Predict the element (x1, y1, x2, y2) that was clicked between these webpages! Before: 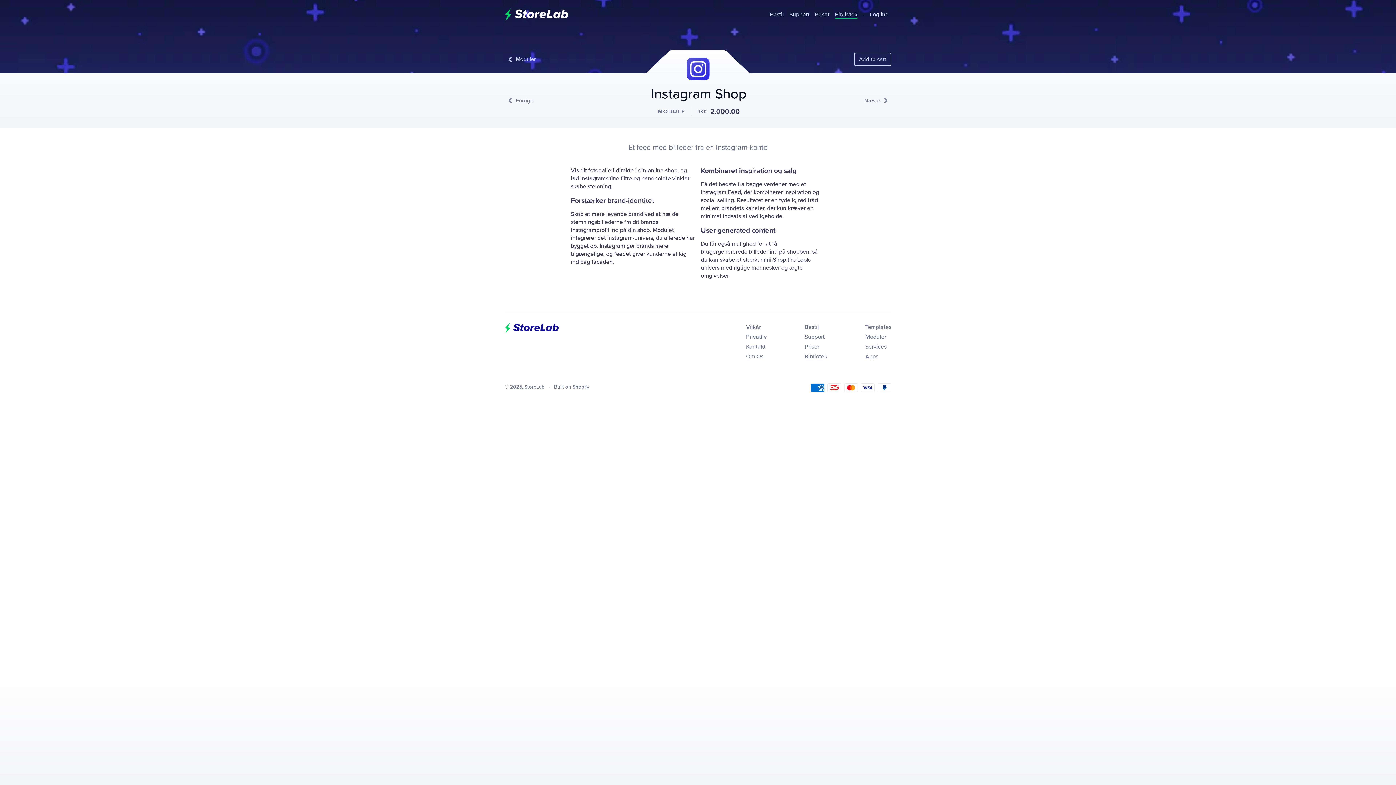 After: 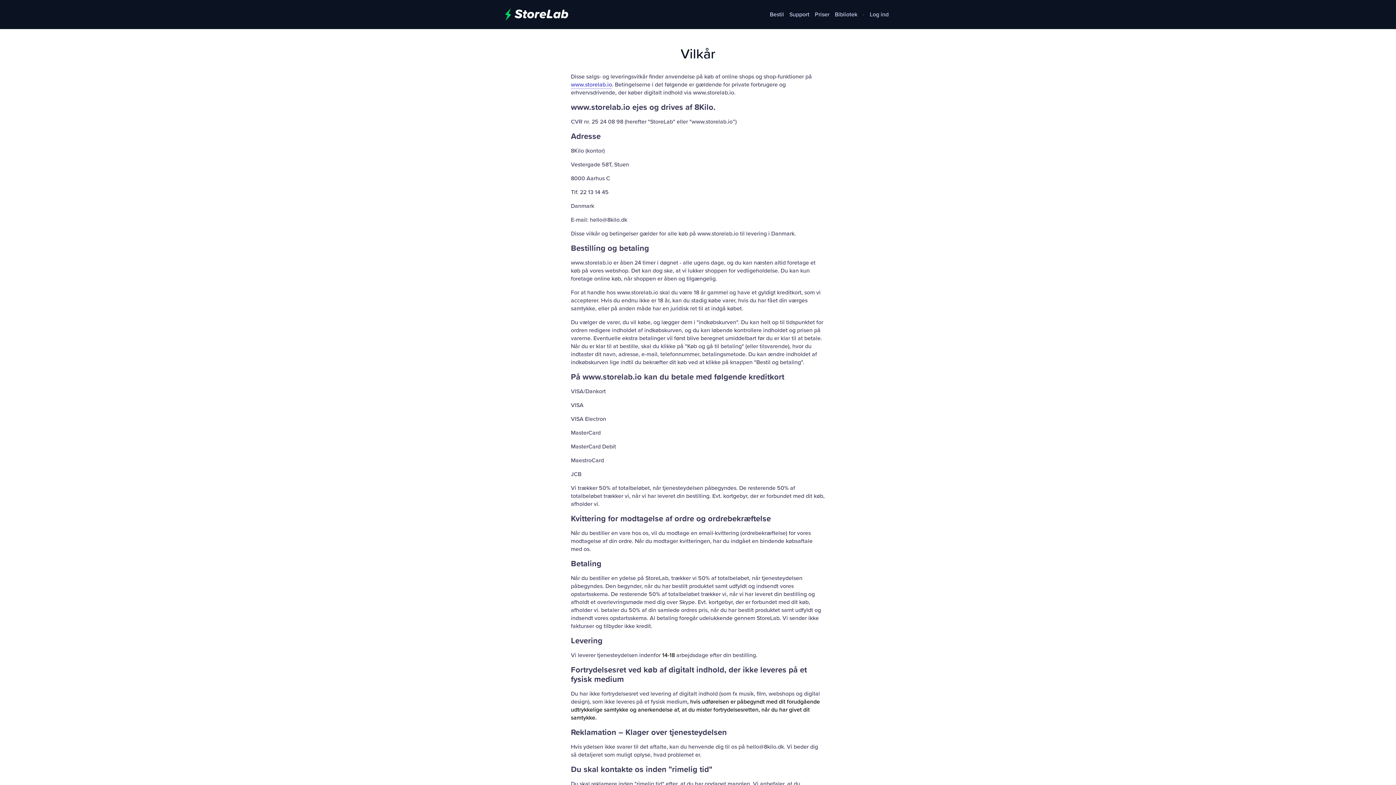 Action: label: Vilkår bbox: (746, 323, 761, 331)